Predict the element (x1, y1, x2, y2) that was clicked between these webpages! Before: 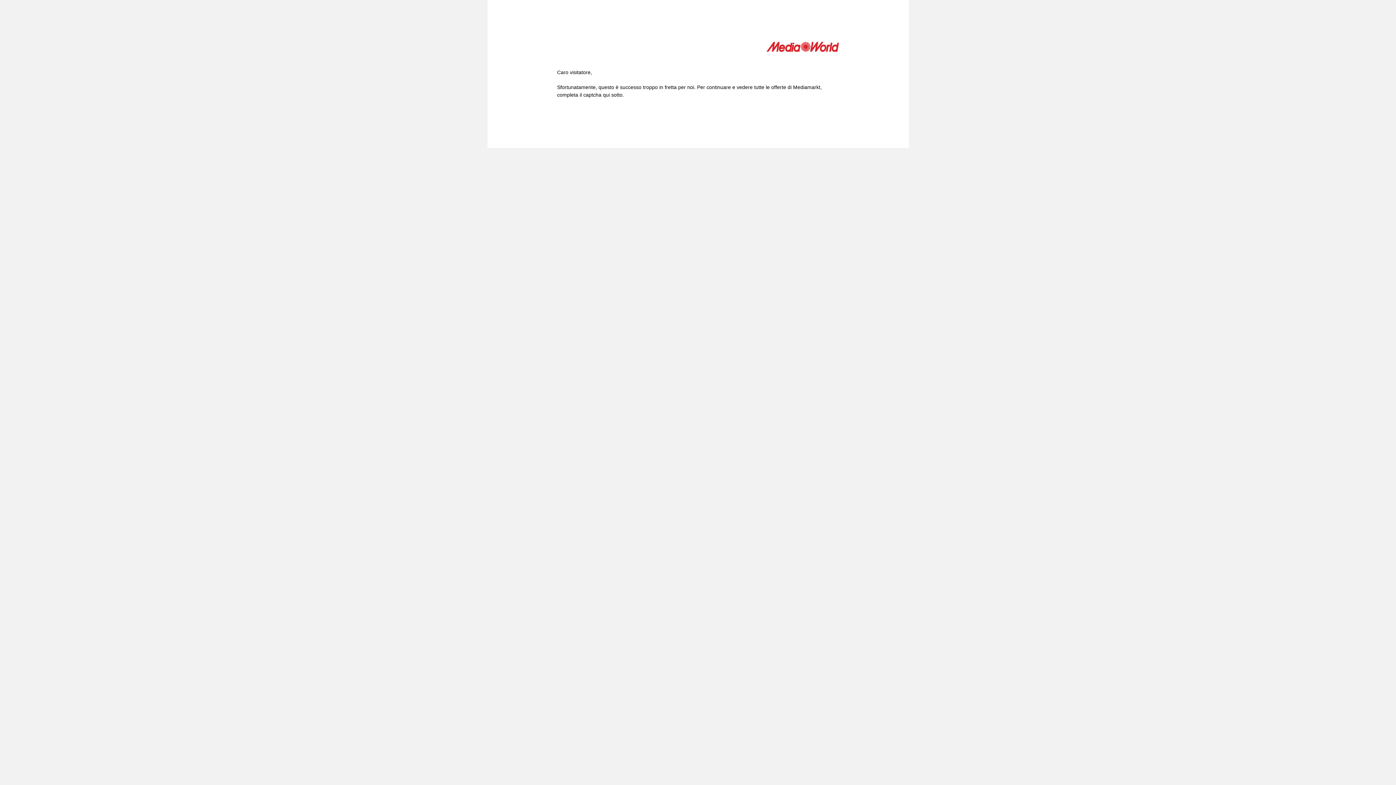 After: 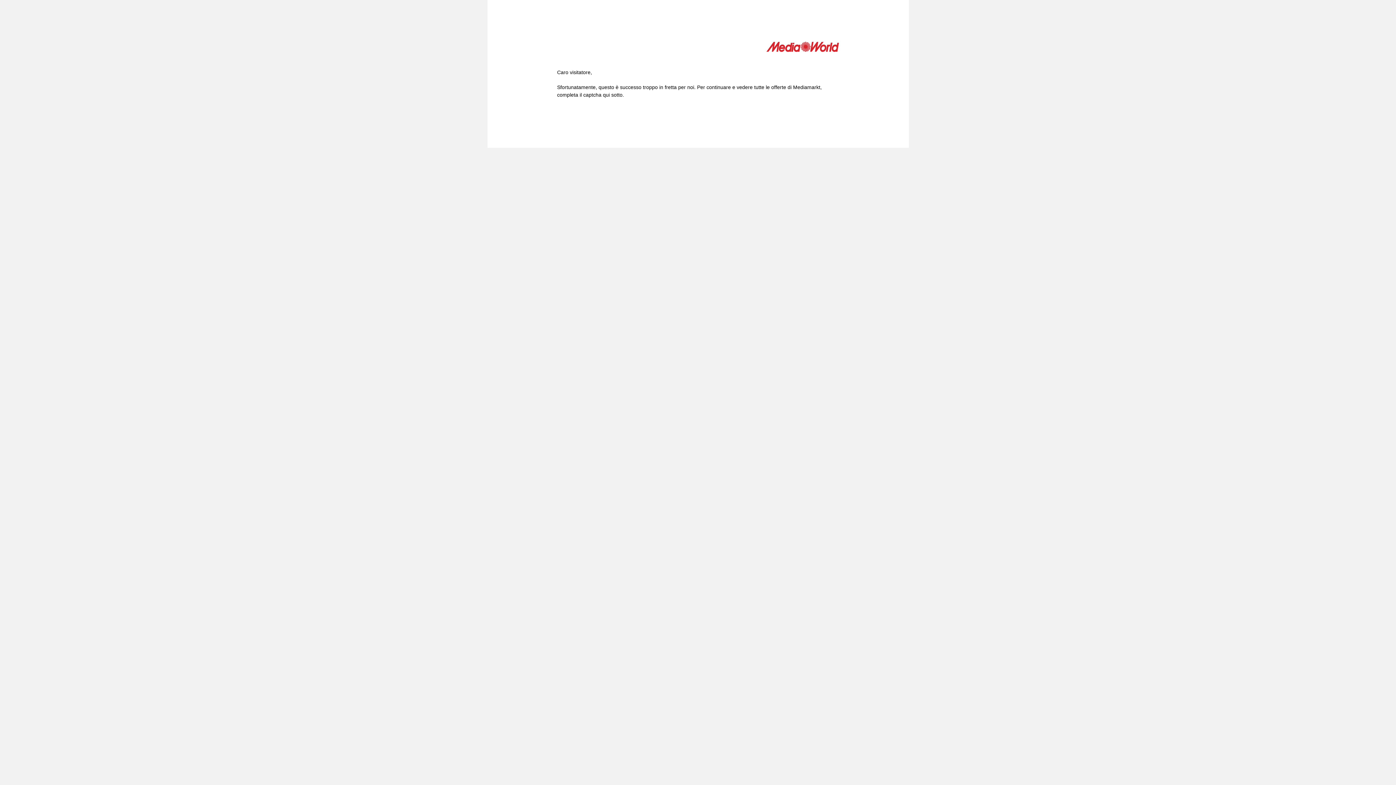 Action: bbox: (766, 41, 839, 54)